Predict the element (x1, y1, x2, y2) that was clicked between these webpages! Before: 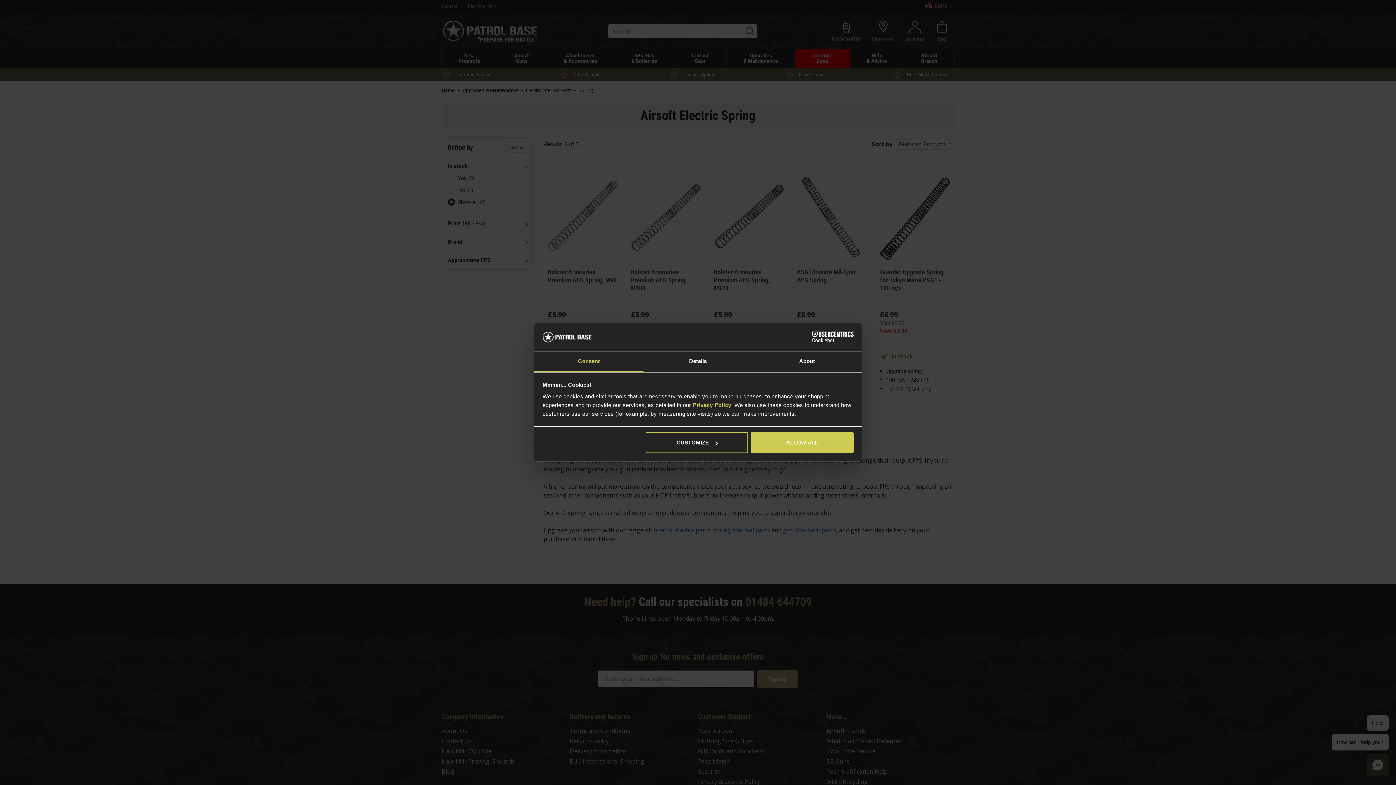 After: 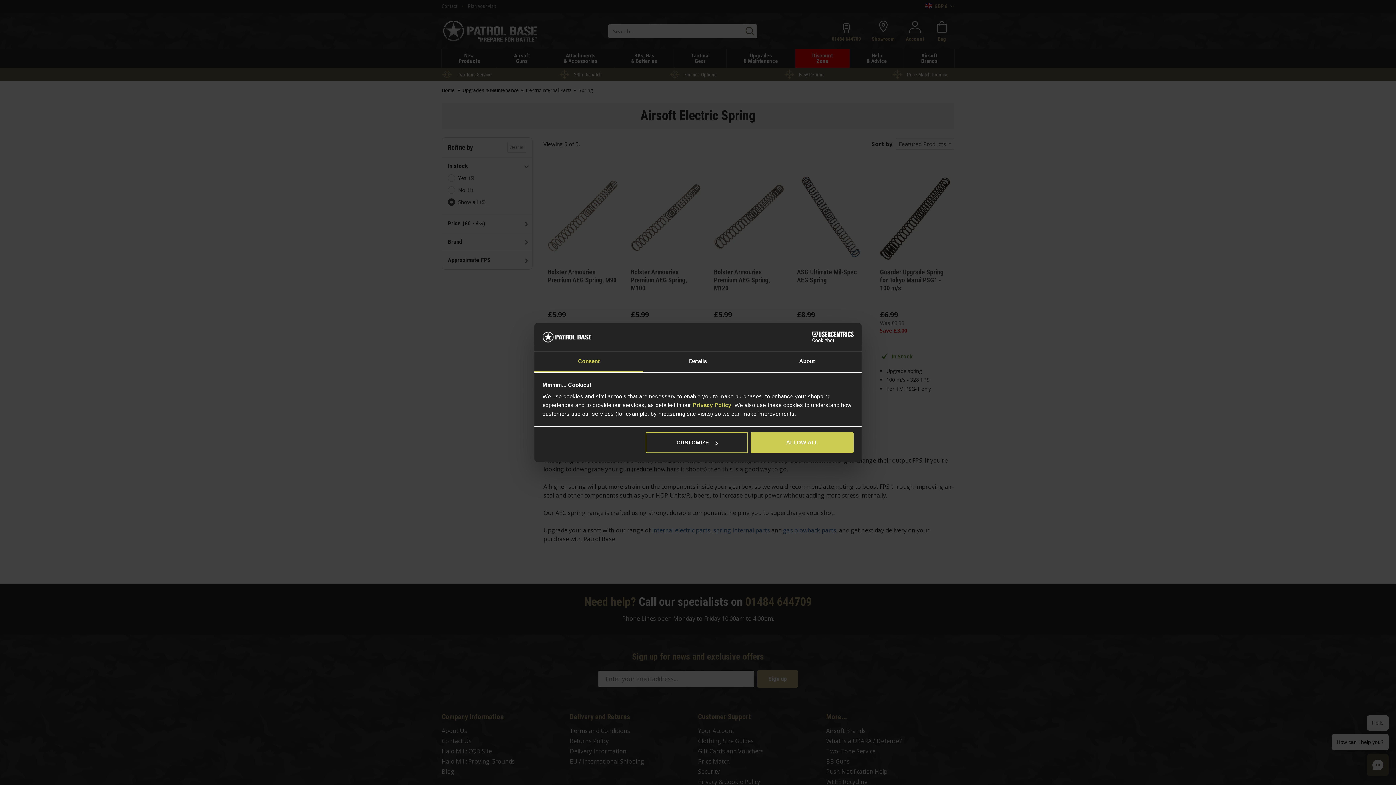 Action: label: Consent bbox: (534, 351, 643, 372)